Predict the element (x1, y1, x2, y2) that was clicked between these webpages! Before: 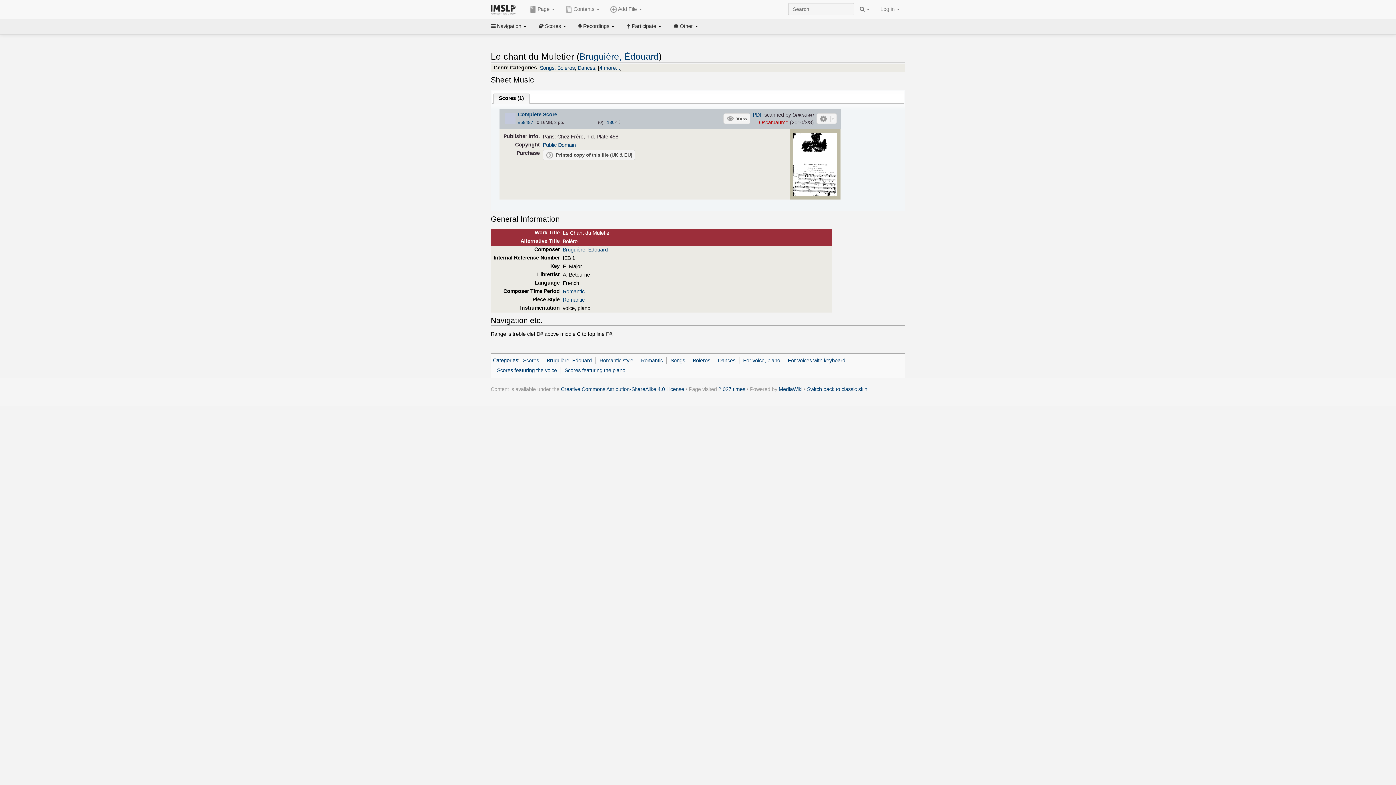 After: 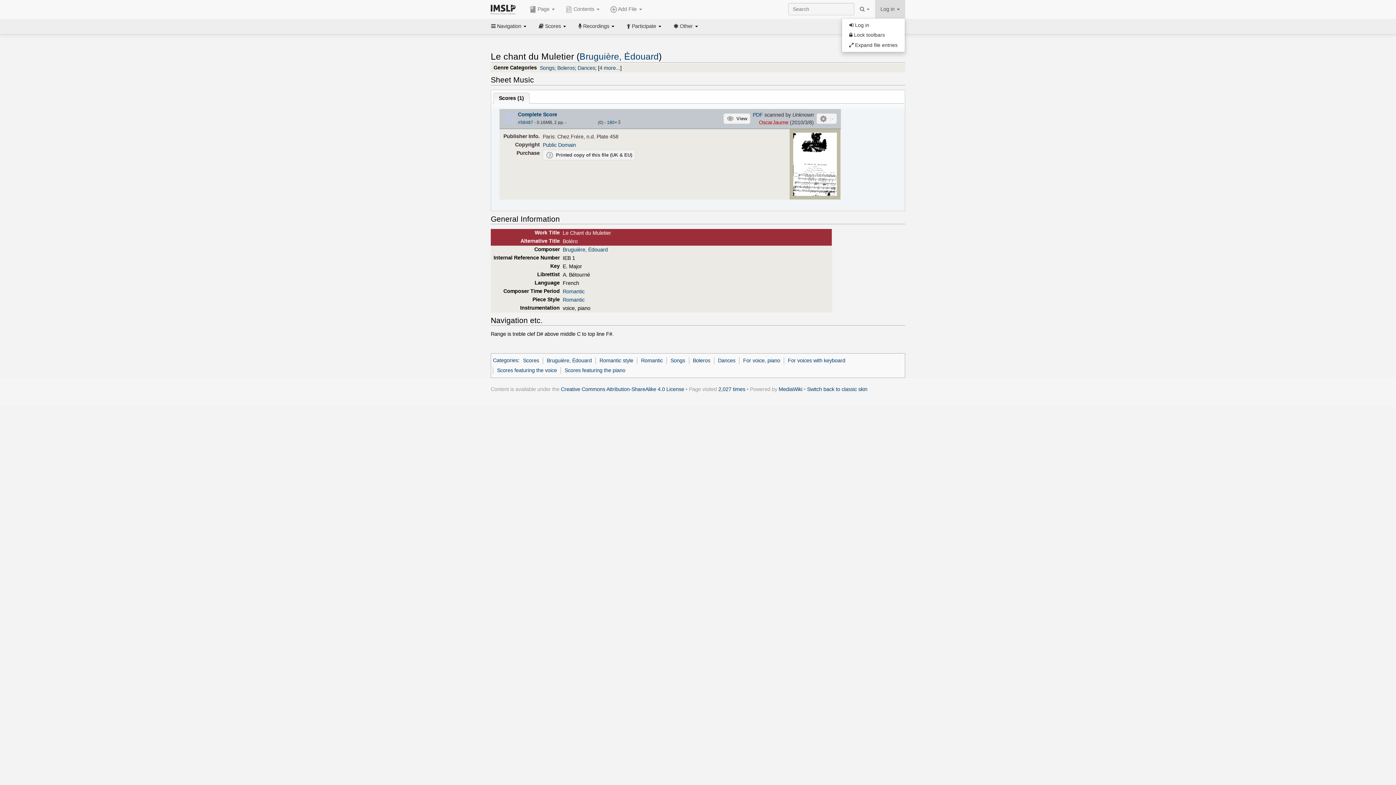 Action: bbox: (875, 0, 905, 18) label: Log in 